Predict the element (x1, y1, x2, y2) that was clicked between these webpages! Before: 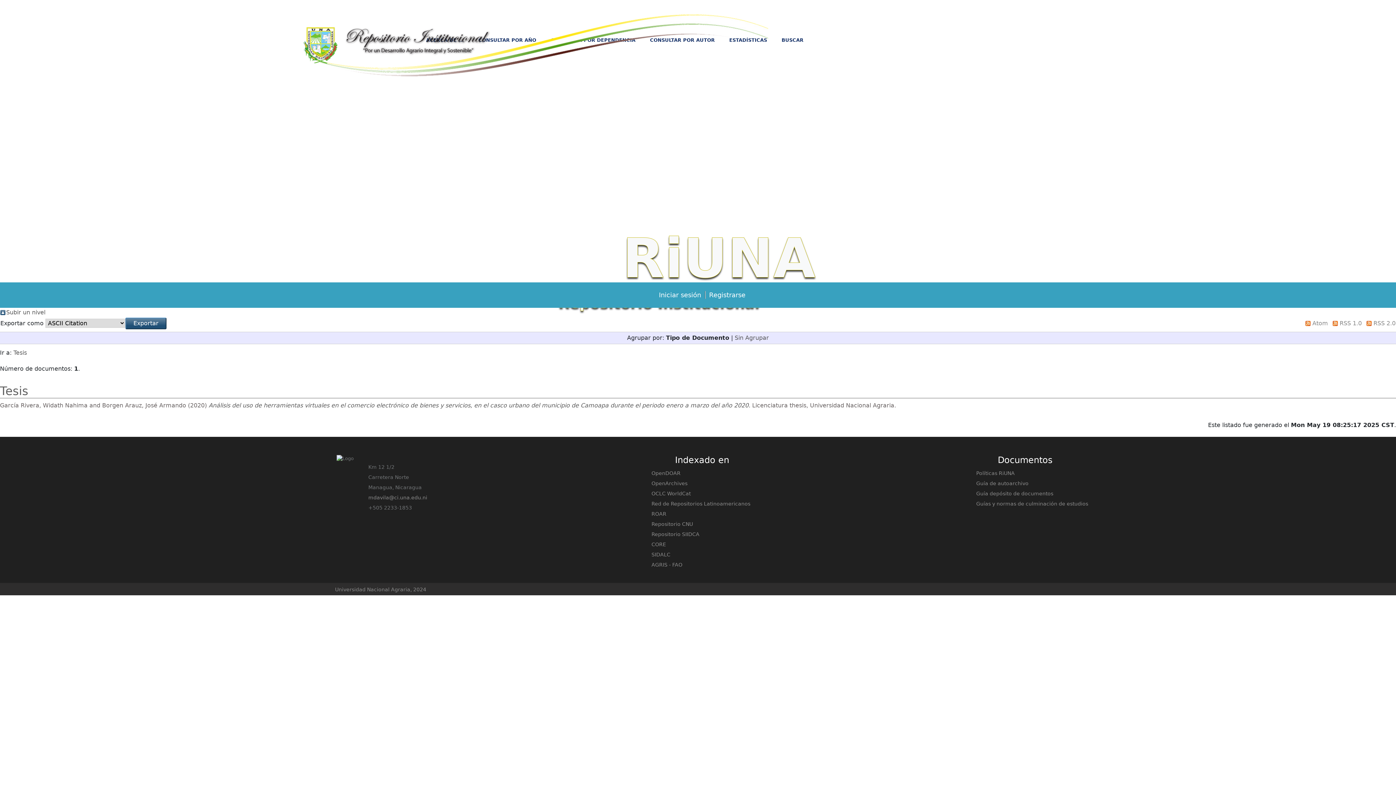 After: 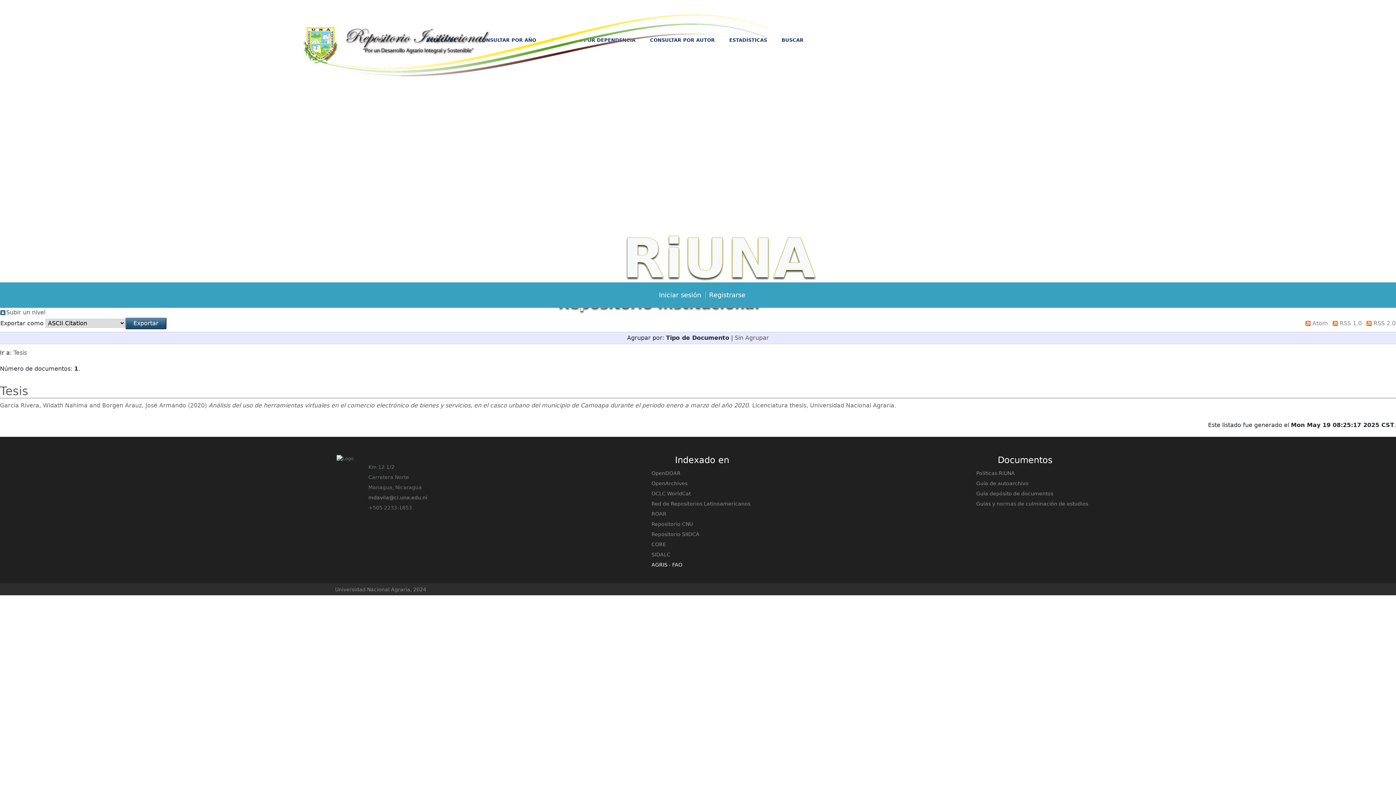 Action: bbox: (651, 562, 682, 568) label: AGRIS - FAO